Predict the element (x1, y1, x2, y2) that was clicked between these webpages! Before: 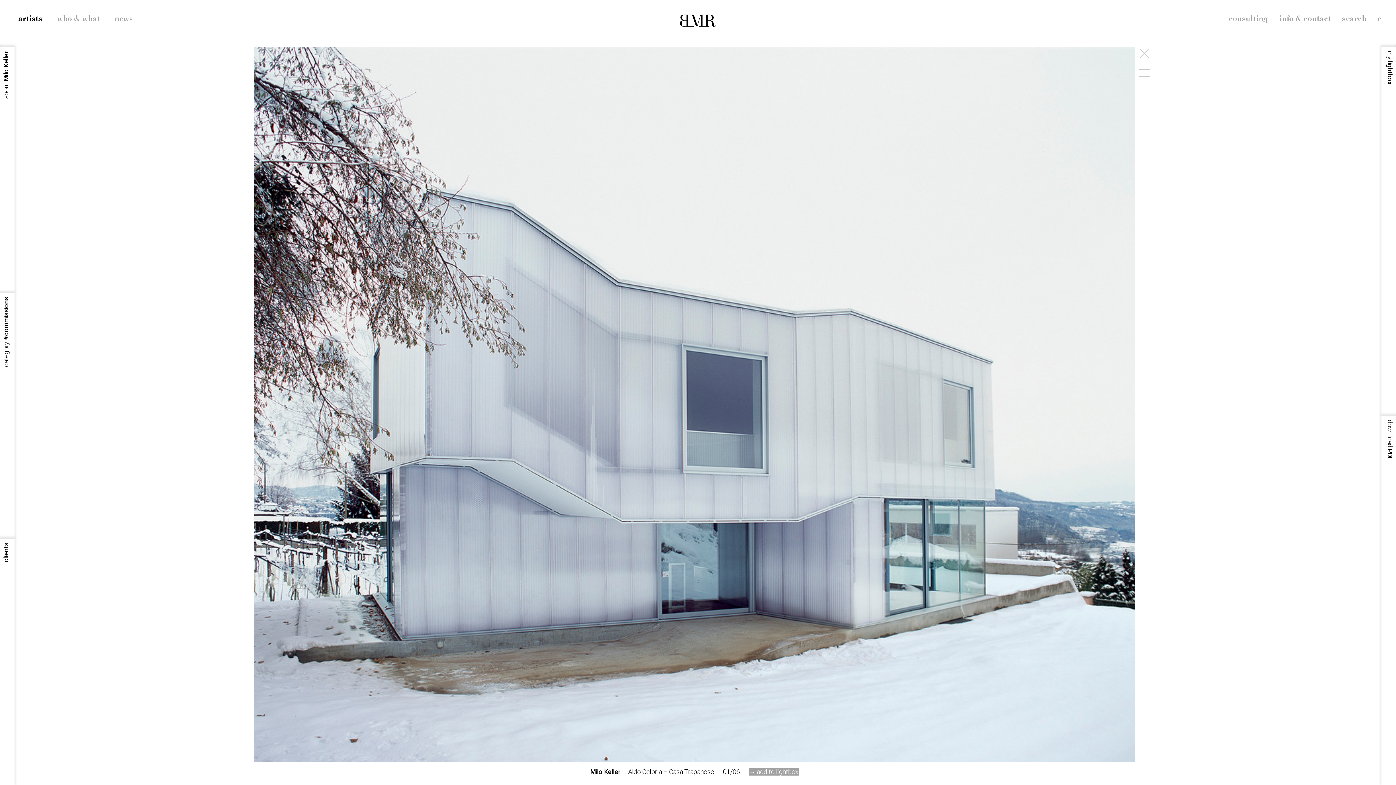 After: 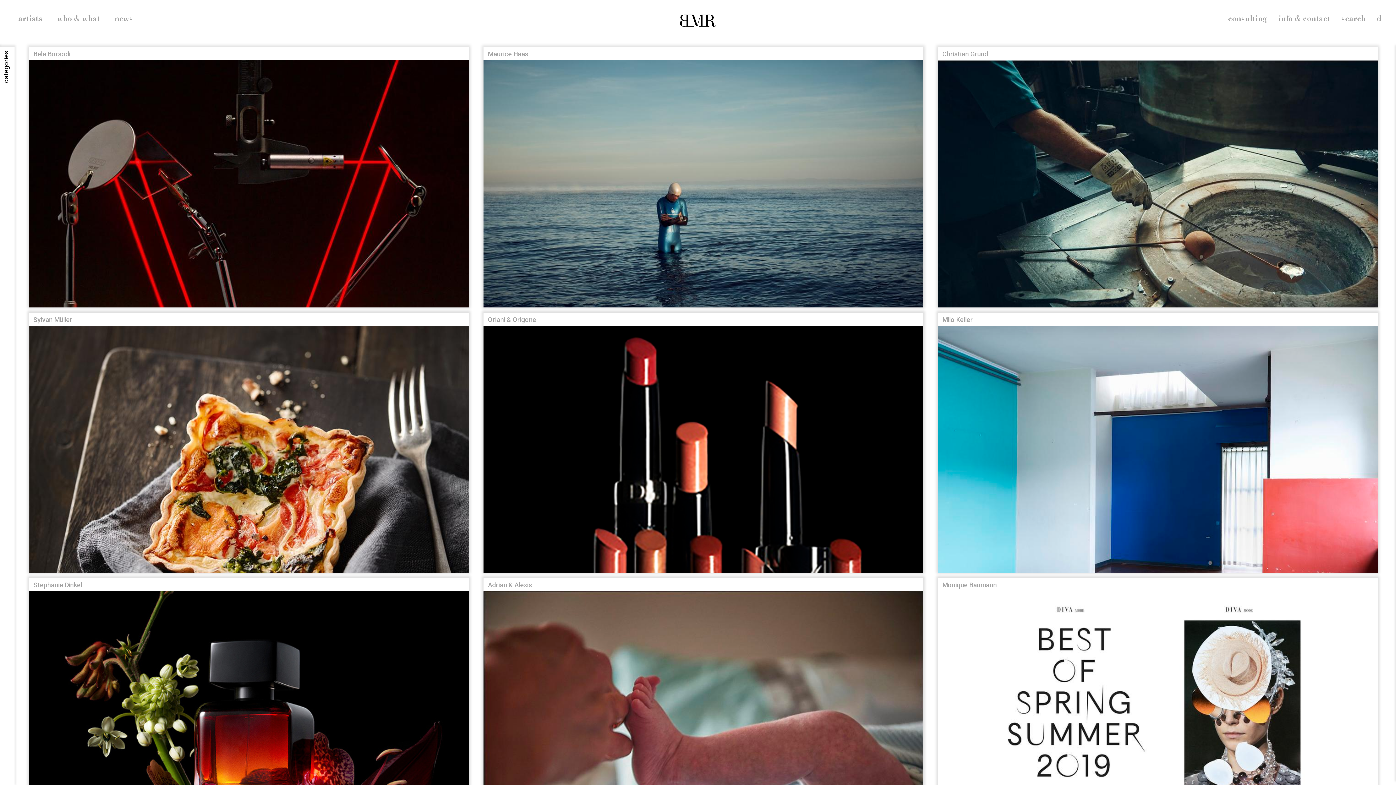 Action: label: e bbox: (1377, 13, 1381, 24)